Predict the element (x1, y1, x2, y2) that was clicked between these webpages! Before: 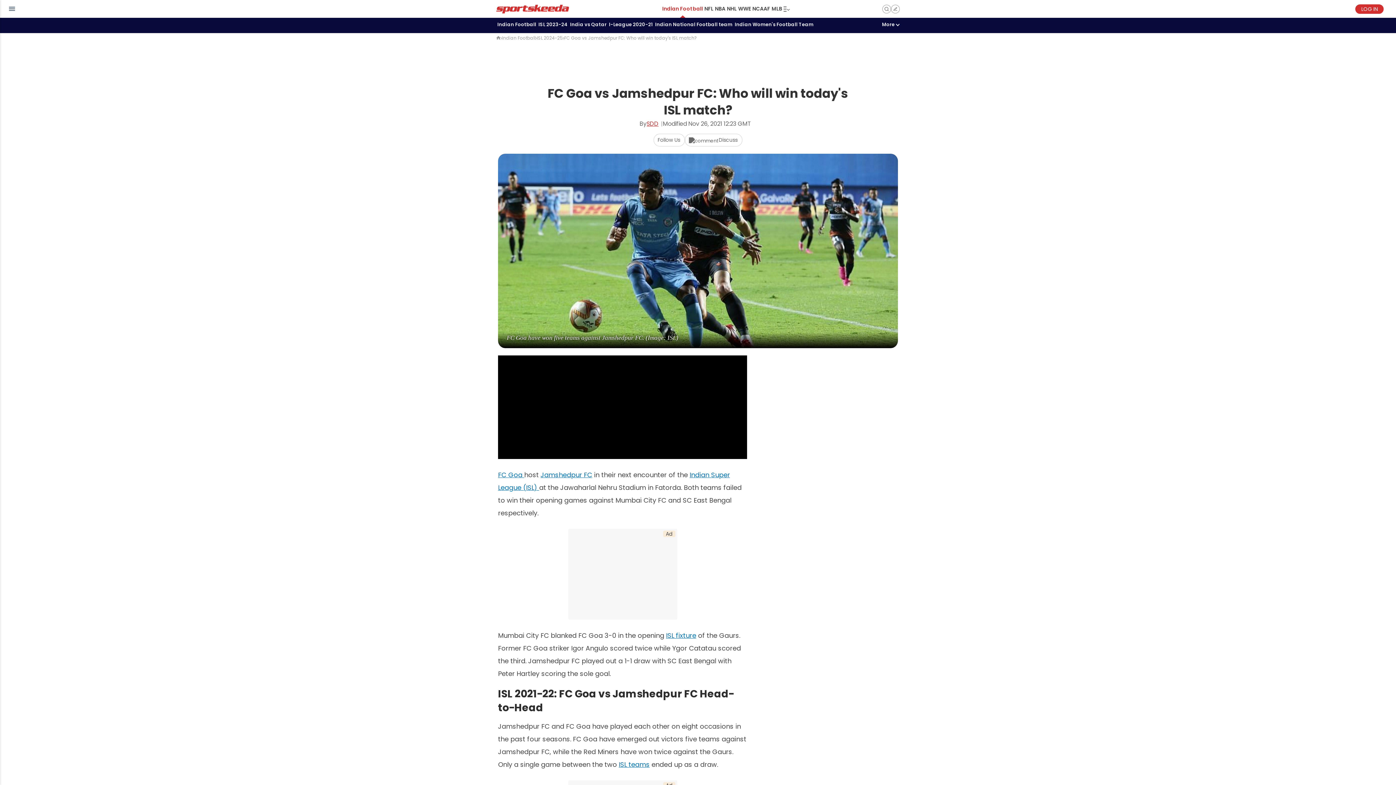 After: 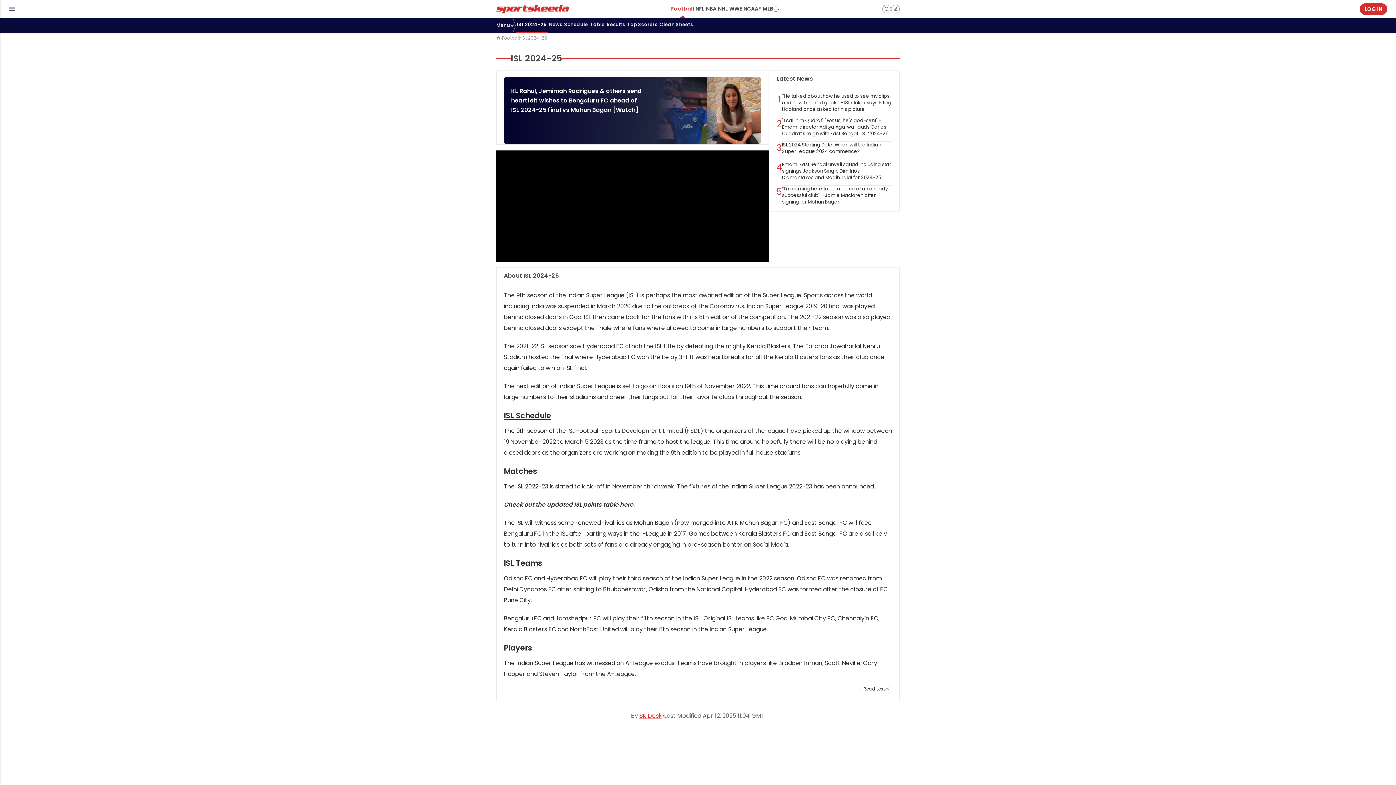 Action: label: ISL 2023-24 bbox: (537, 17, 569, 33)